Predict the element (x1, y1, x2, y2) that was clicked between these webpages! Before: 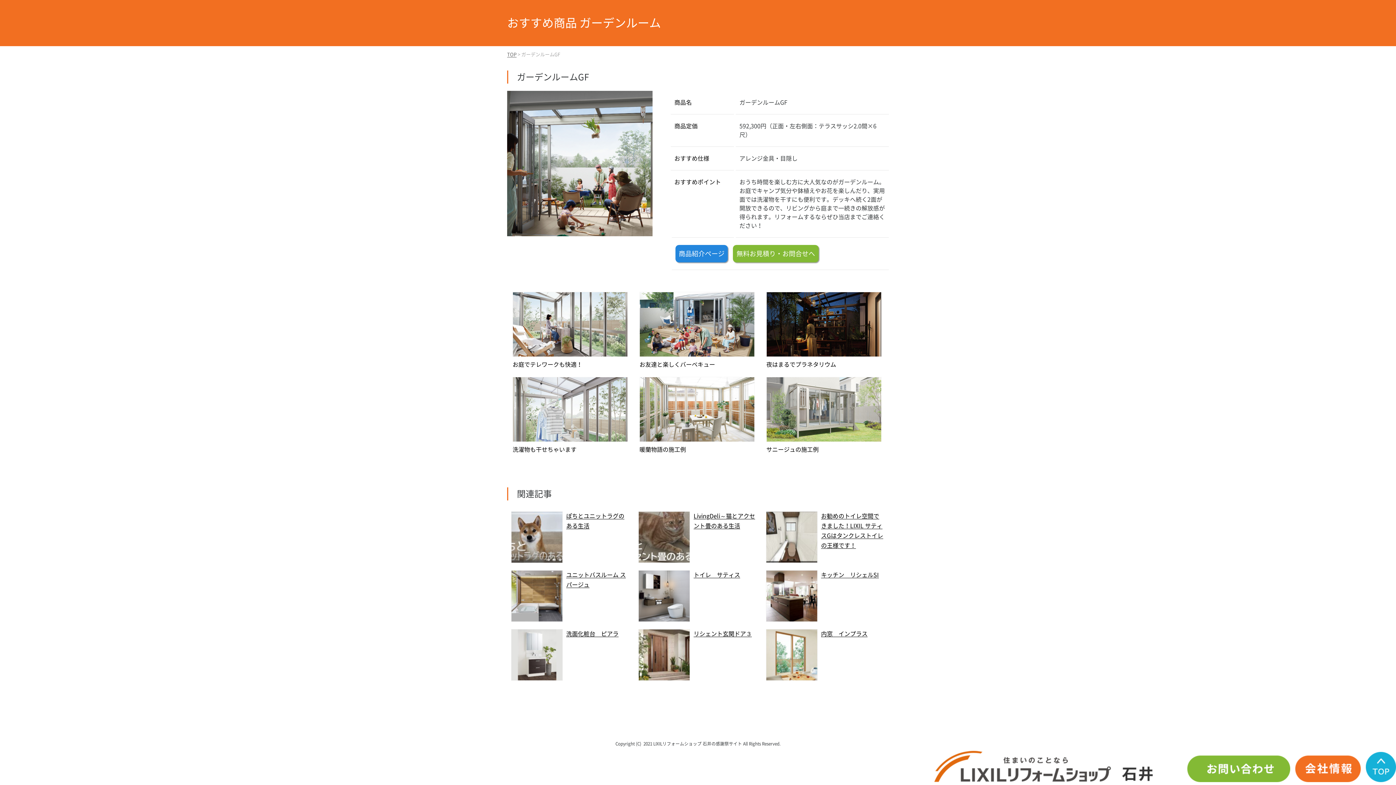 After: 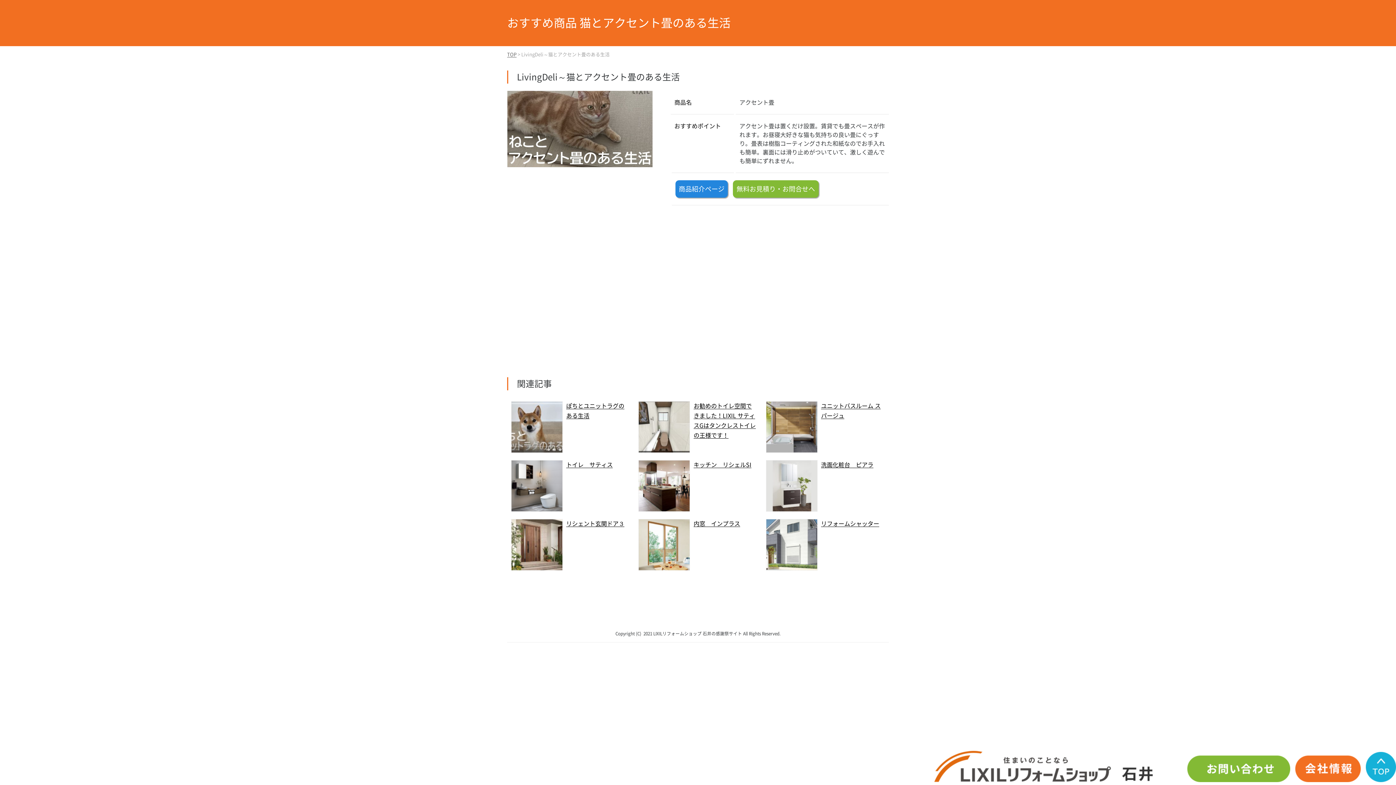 Action: bbox: (638, 511, 756, 531) label: LivingDeli～猫とアクセント畳のある生活